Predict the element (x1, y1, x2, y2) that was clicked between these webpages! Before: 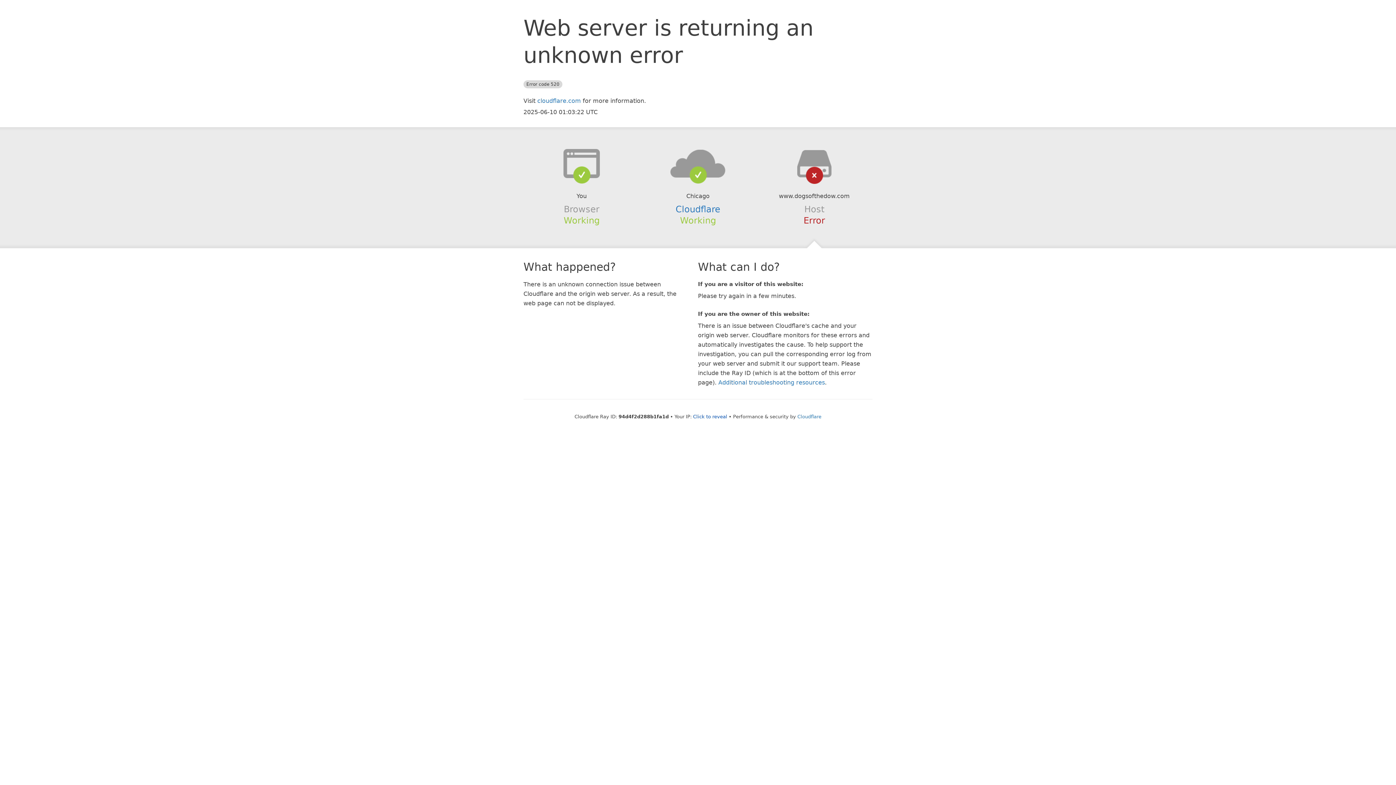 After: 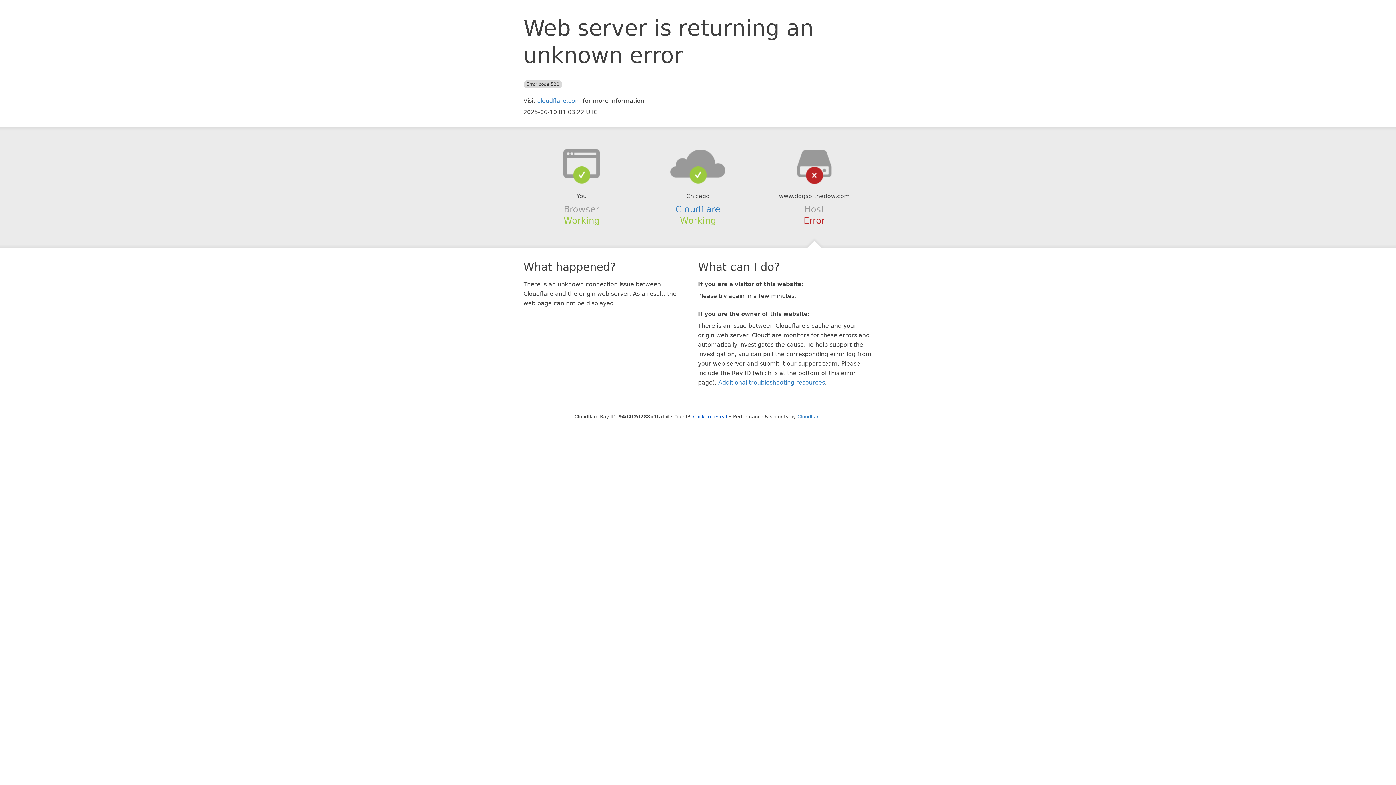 Action: bbox: (639, 148, 756, 178)